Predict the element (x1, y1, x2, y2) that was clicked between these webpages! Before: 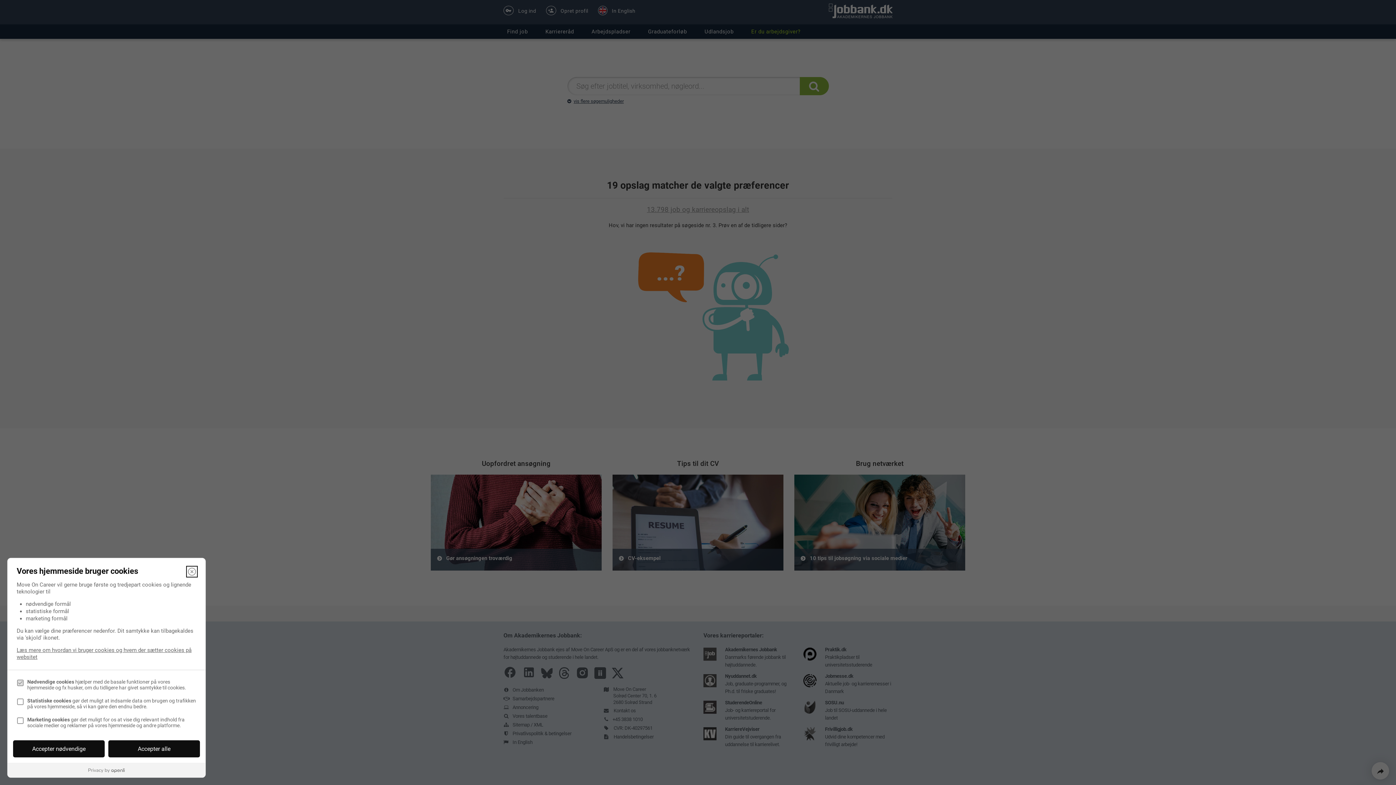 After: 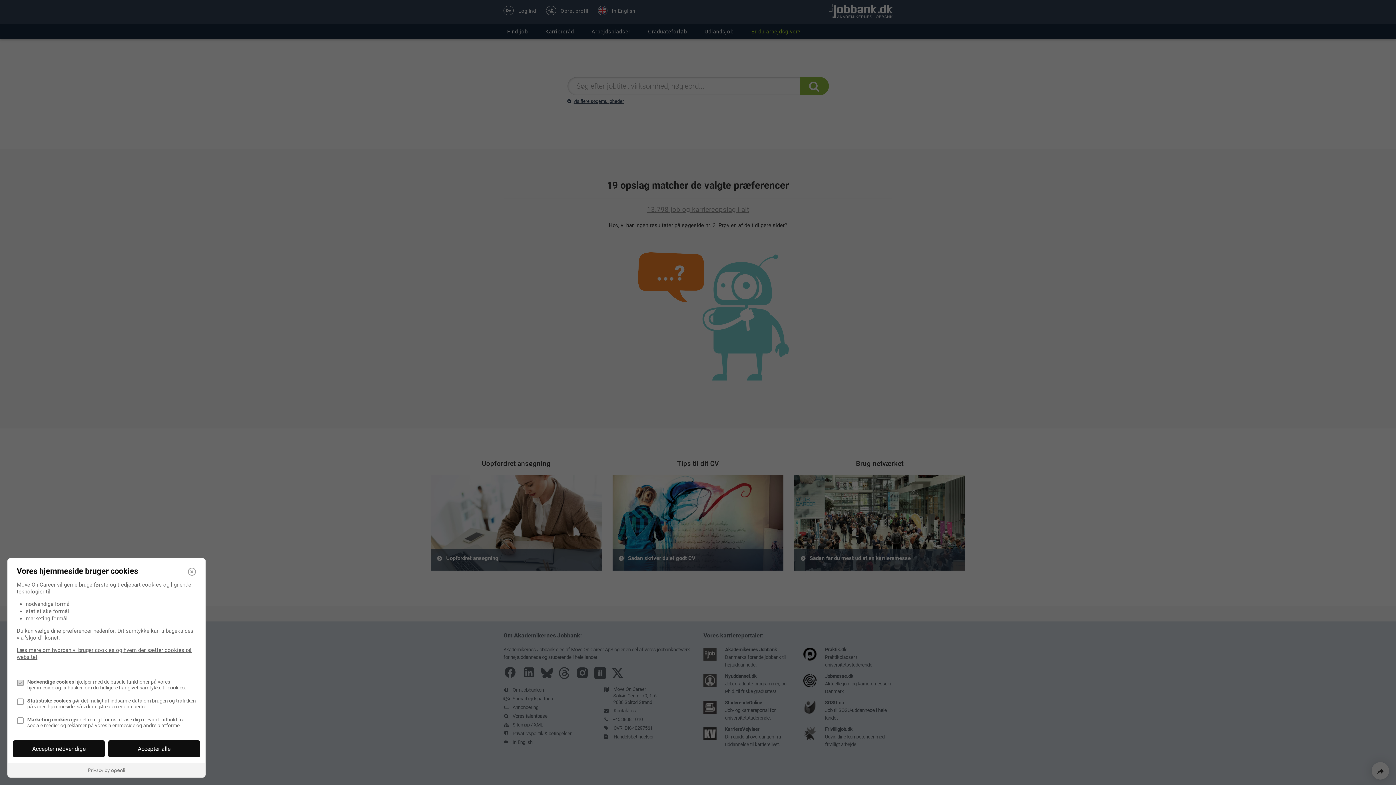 Action: bbox: (7, 763, 205, 777)